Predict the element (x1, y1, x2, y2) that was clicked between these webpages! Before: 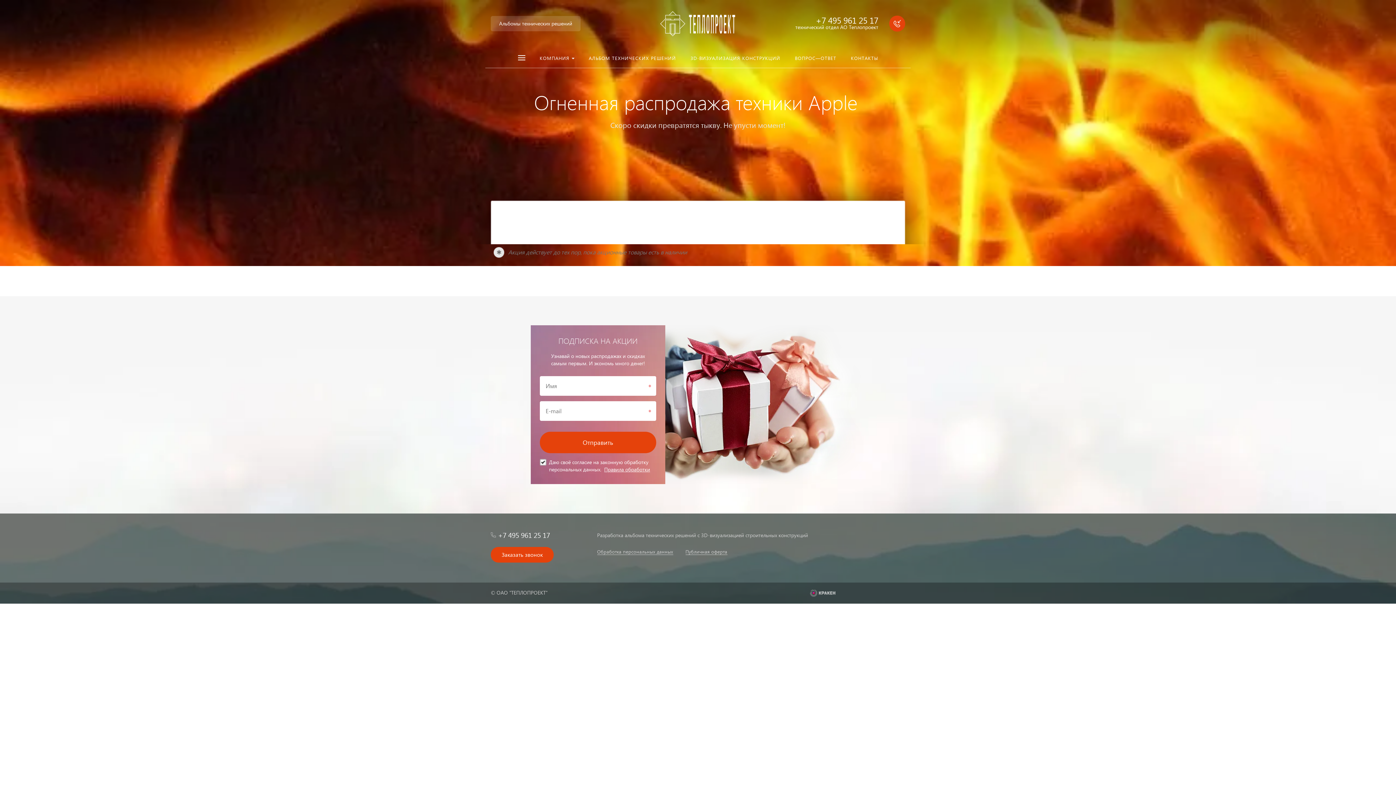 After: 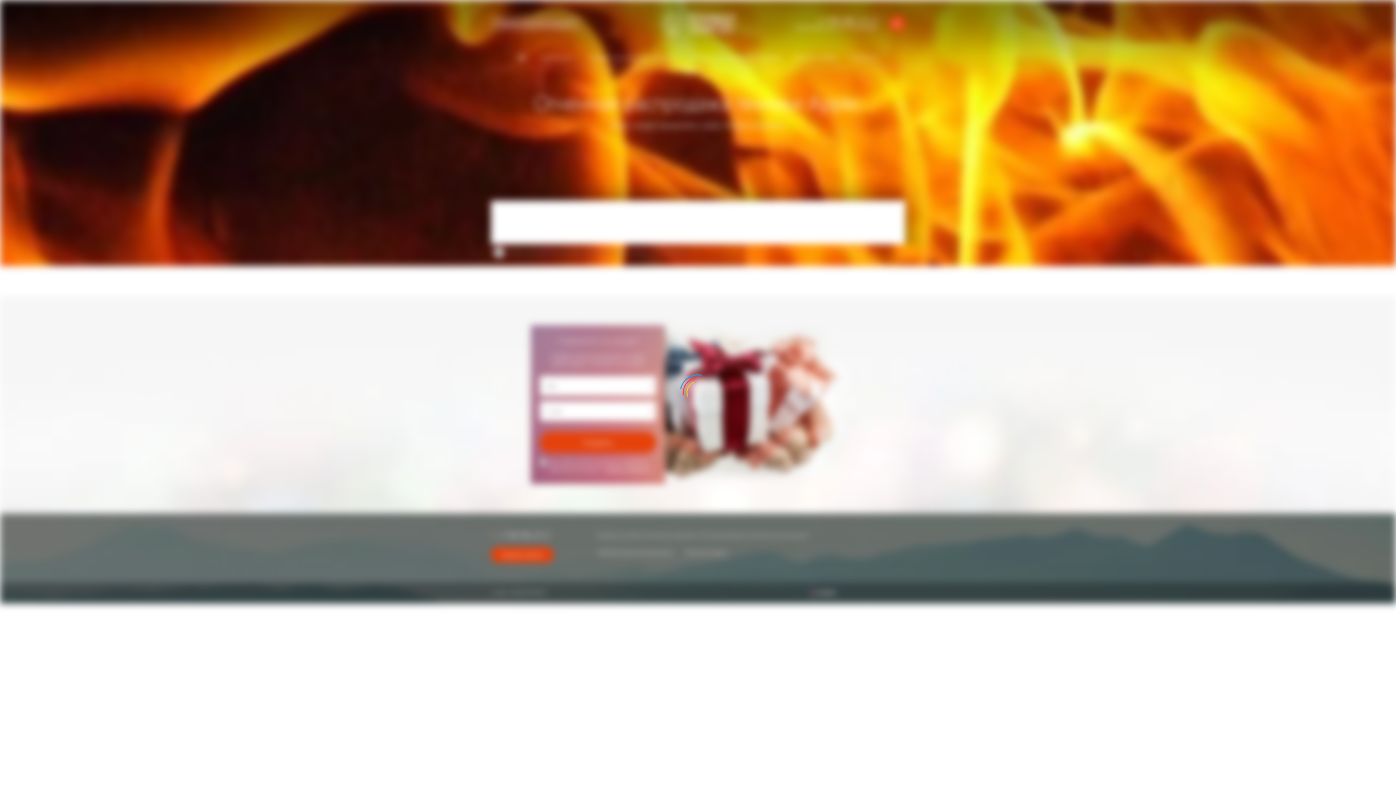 Action: bbox: (889, 15, 905, 31)